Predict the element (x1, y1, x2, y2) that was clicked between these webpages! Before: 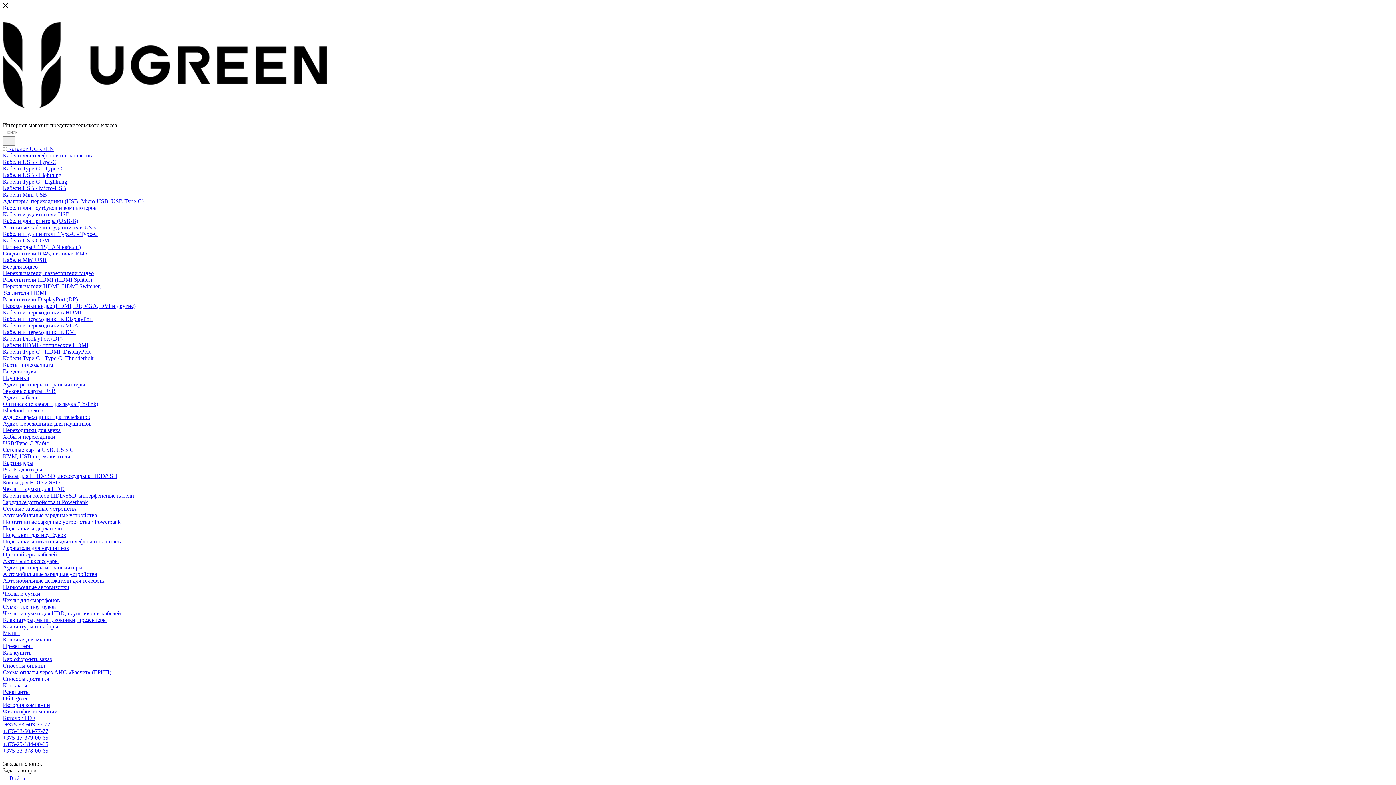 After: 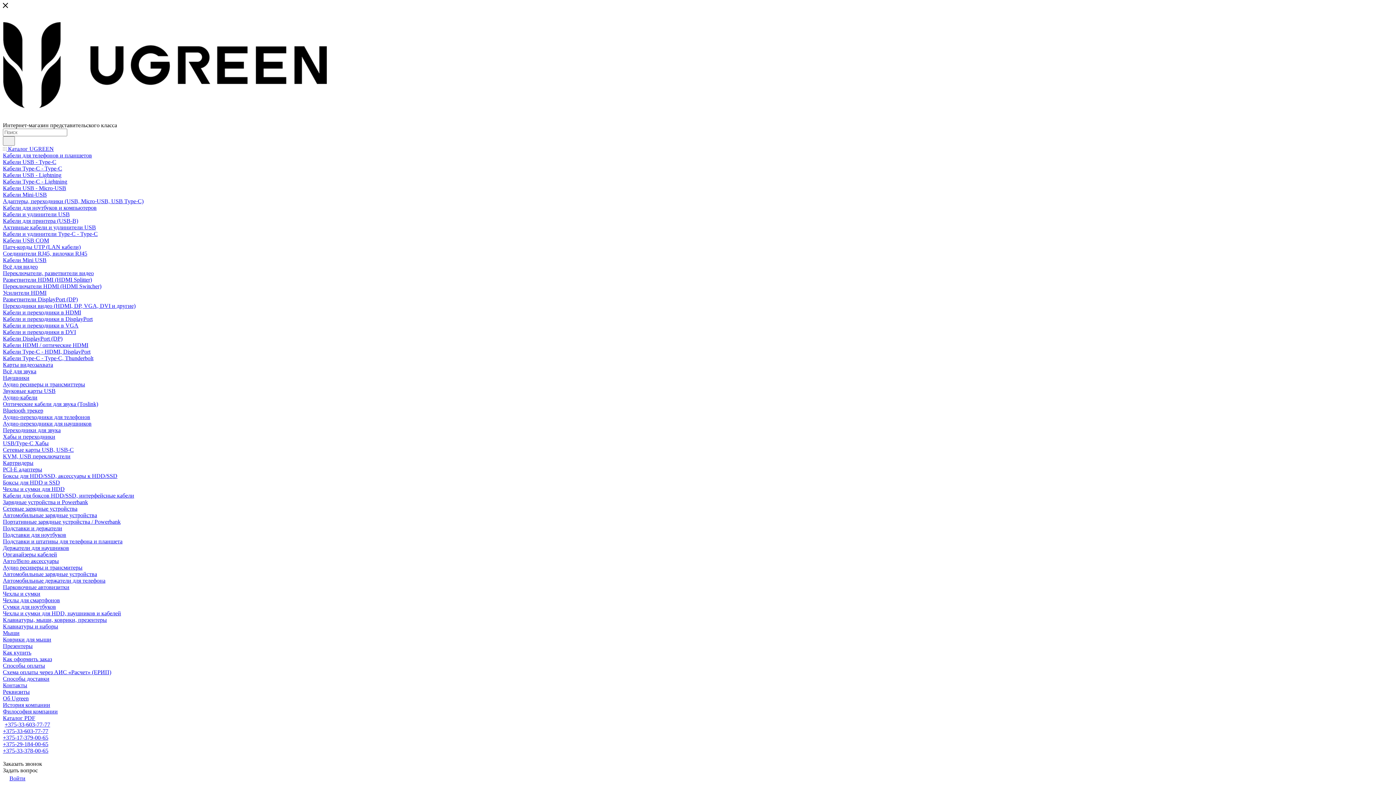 Action: bbox: (2, 473, 117, 479) label: Боксы для HDD/SSD, аксессуары к HDD/SSD